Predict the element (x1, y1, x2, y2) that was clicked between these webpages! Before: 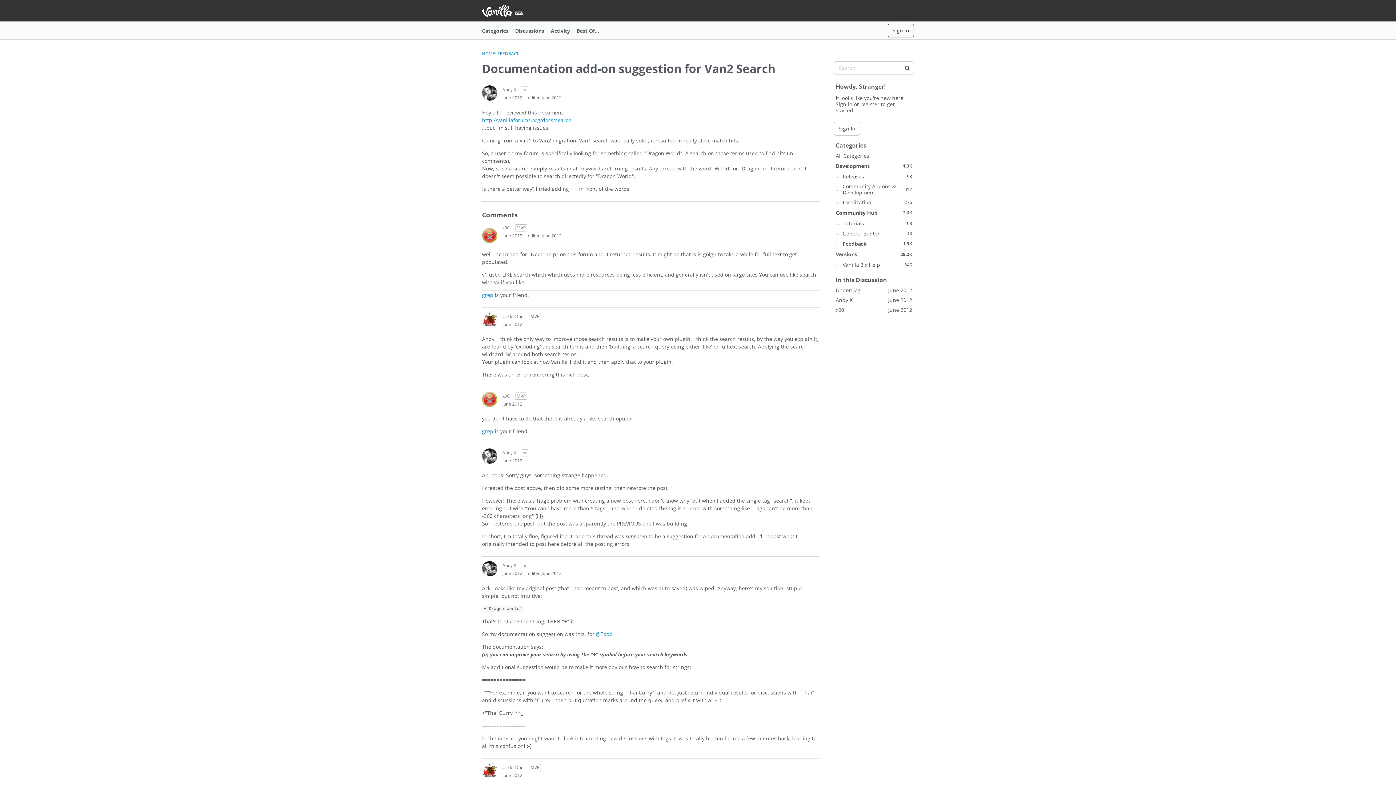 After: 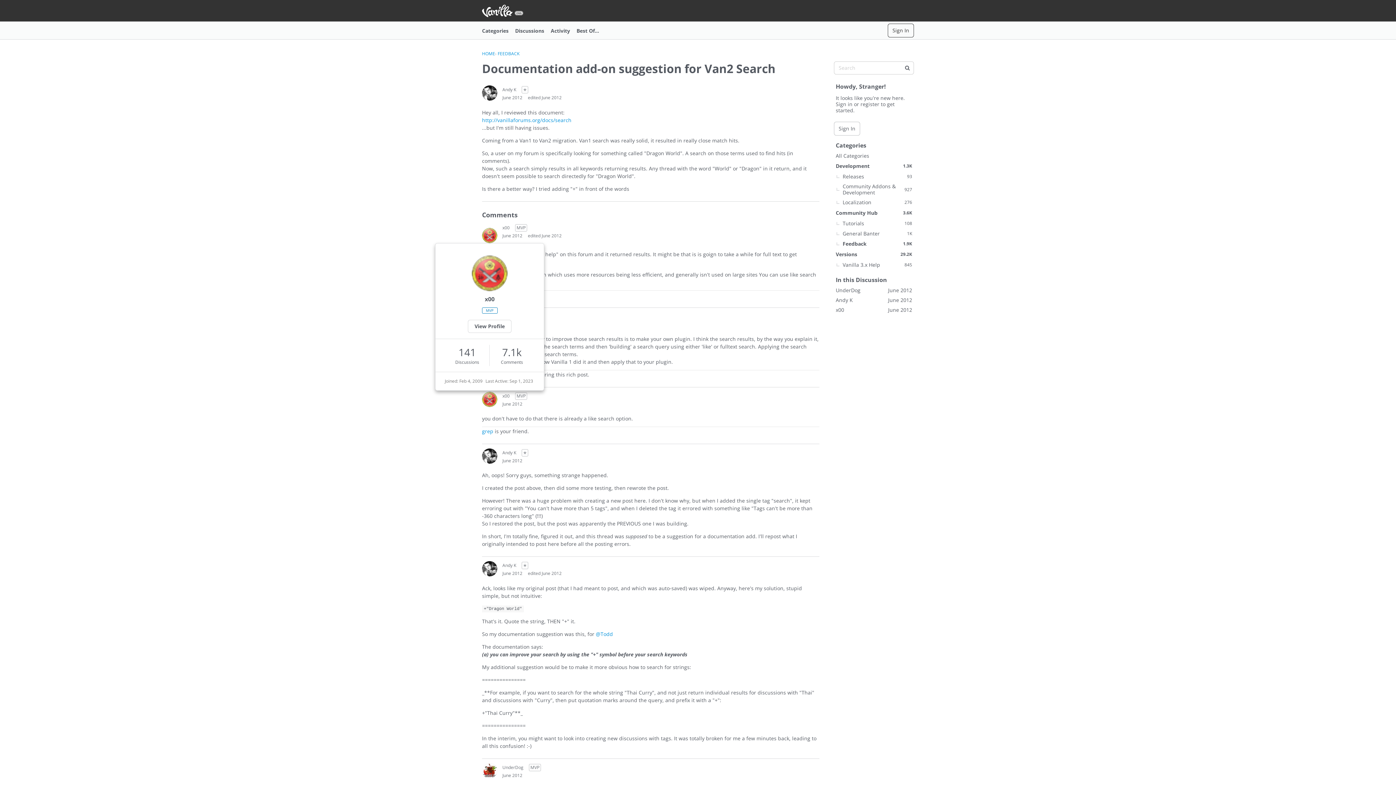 Action: label: User: "x00" bbox: (482, 227, 497, 243)